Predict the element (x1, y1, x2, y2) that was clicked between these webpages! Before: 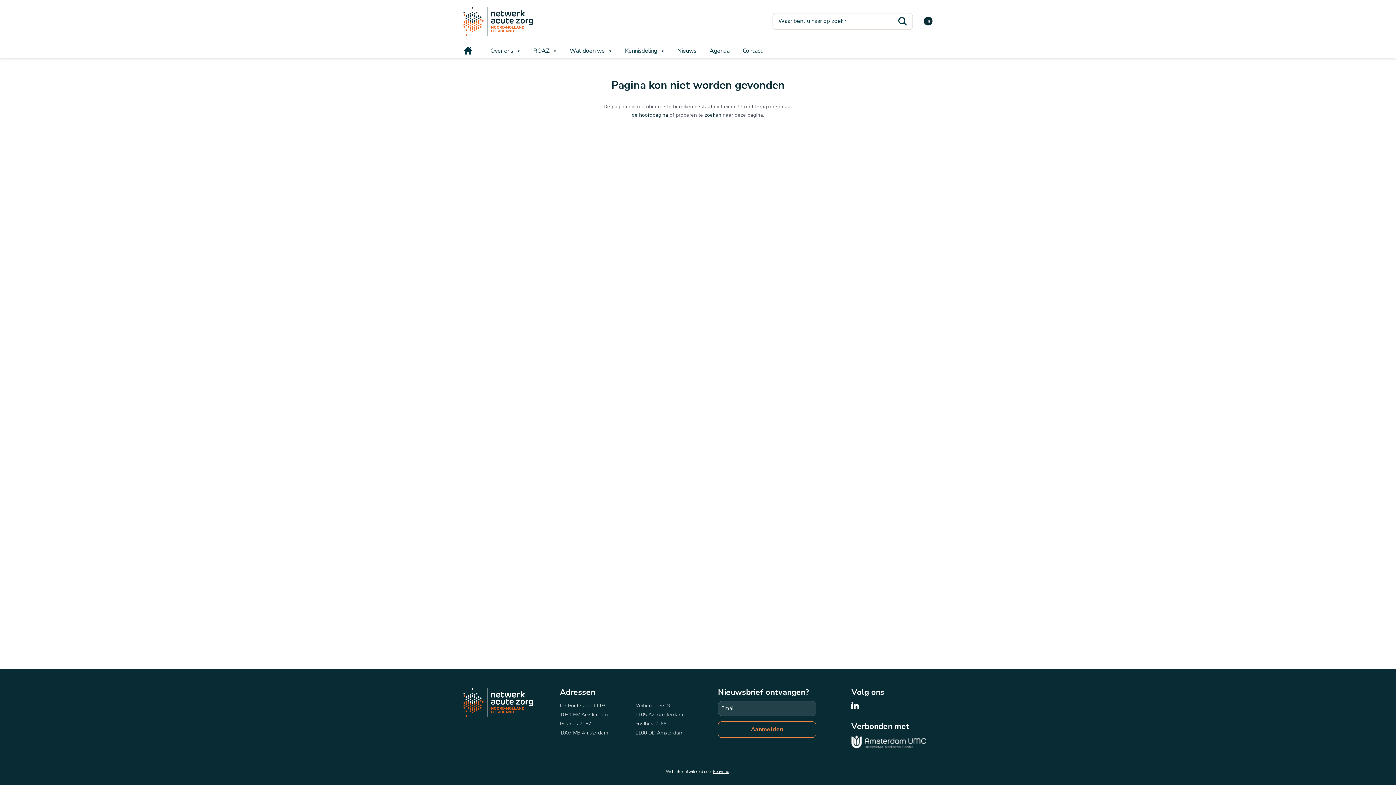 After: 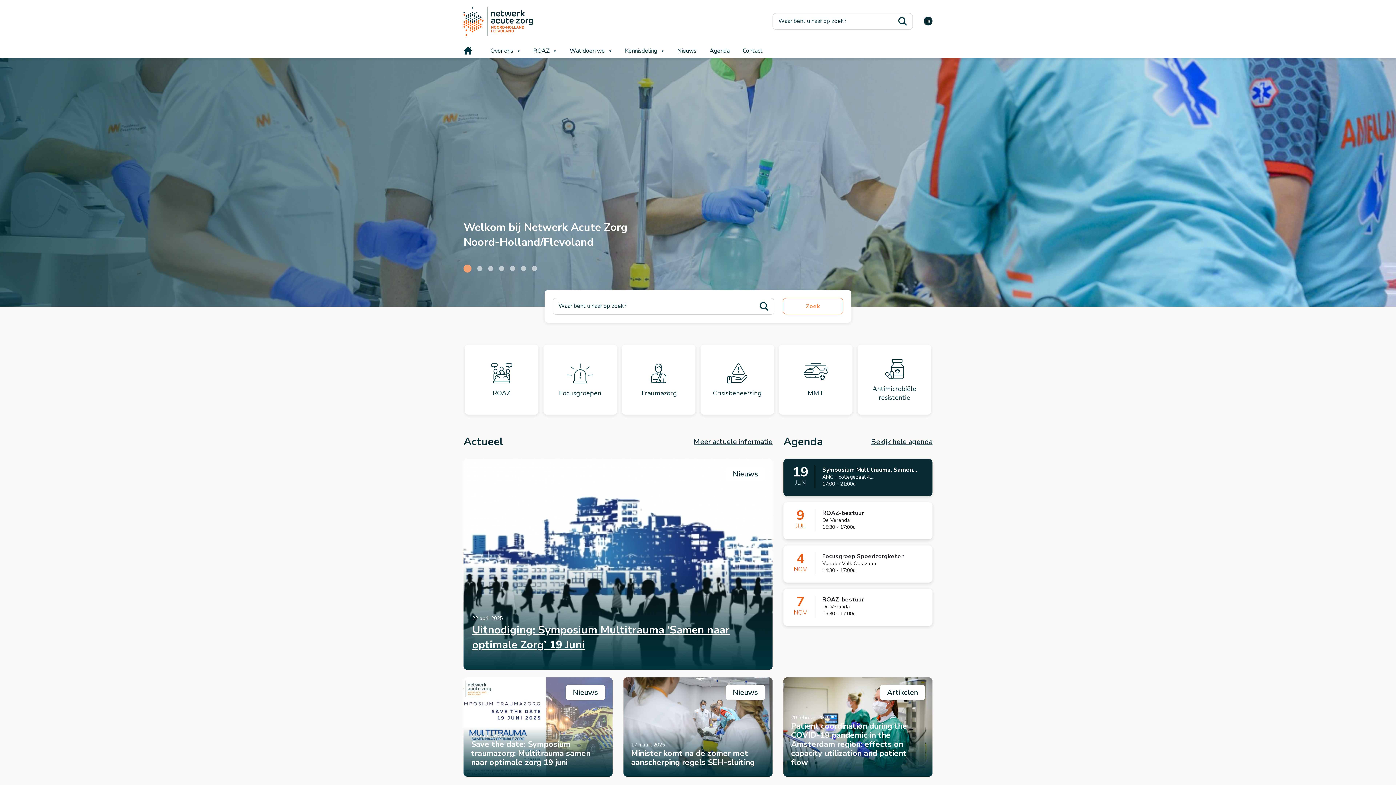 Action: bbox: (463, 46, 472, 54)